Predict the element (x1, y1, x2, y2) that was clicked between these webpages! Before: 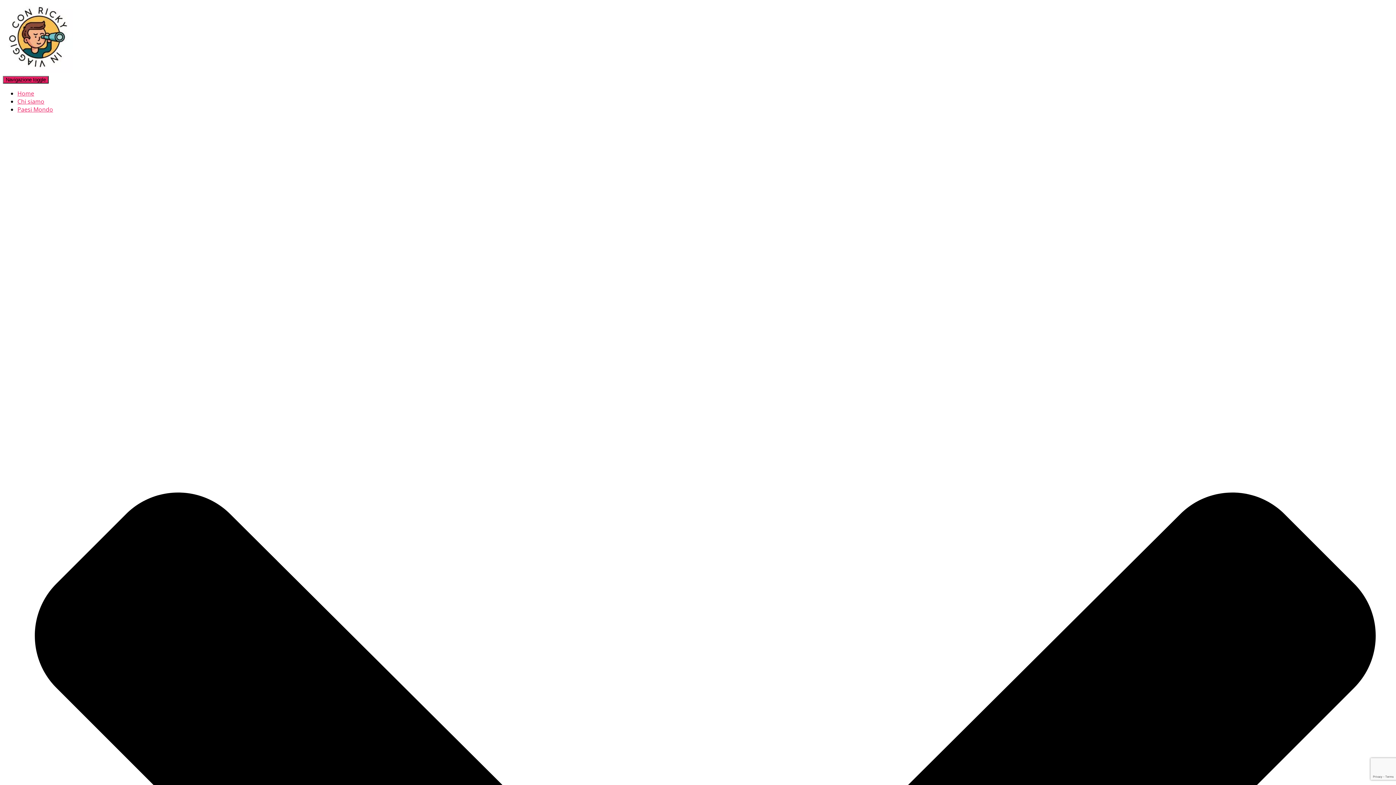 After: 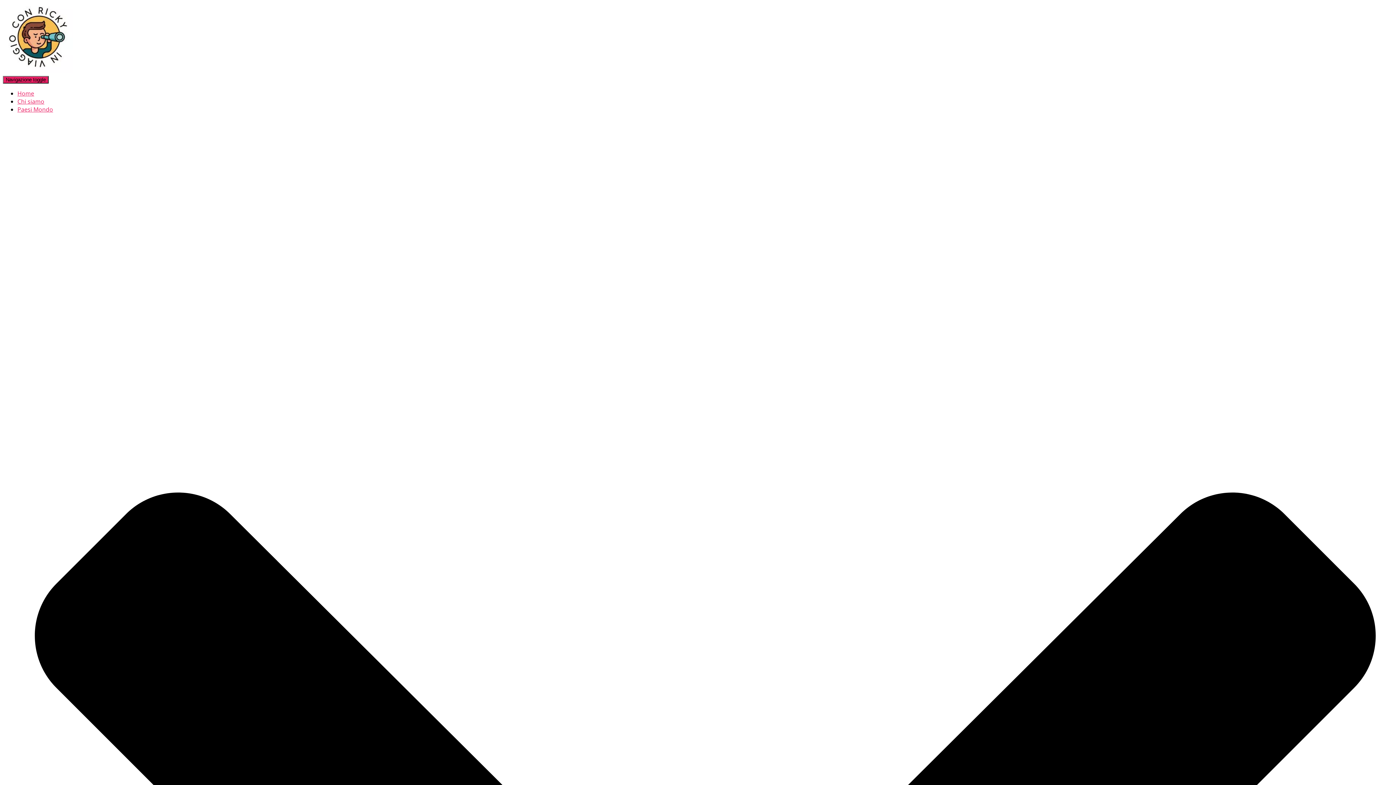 Action: label: Chi siamo bbox: (17, 97, 44, 105)